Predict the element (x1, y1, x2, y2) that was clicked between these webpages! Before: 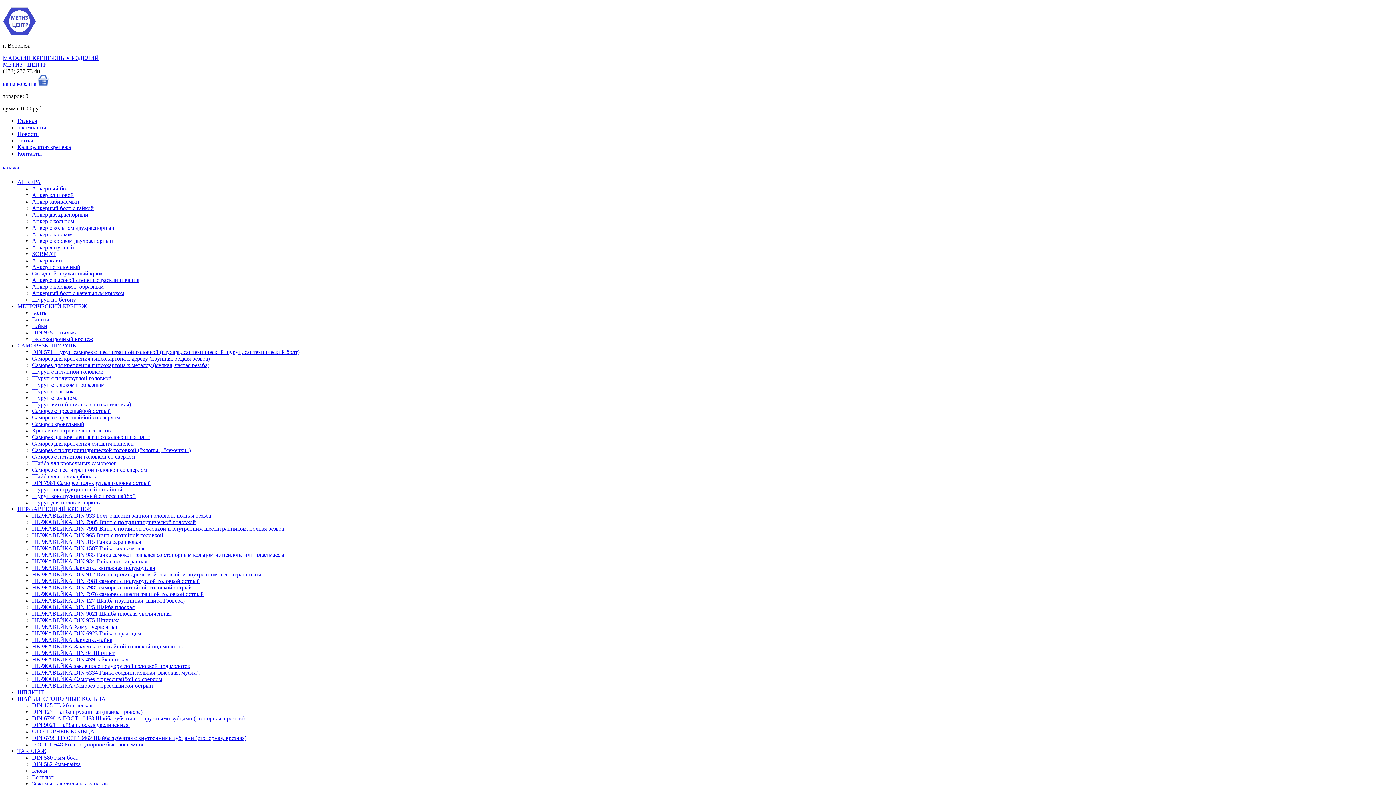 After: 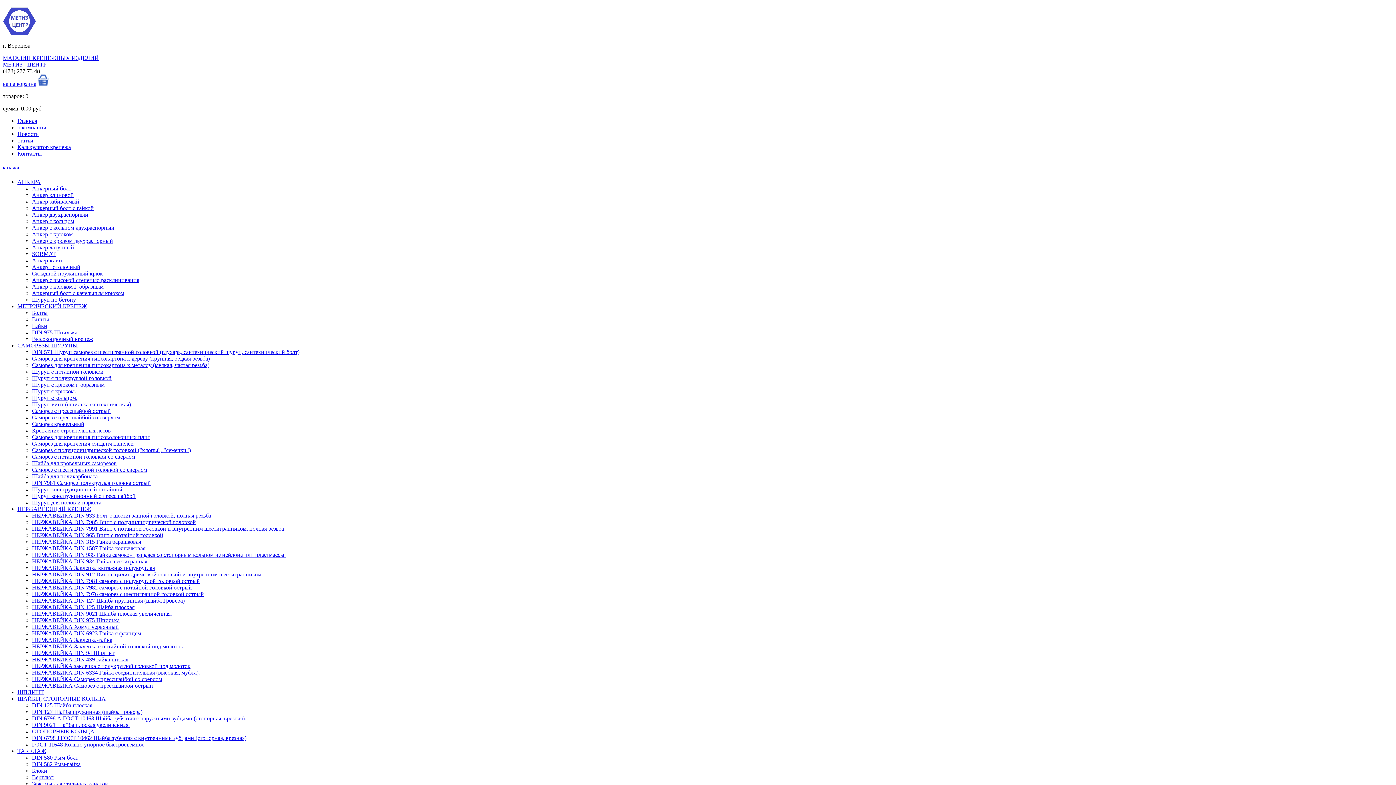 Action: label: НЕРЖАВЕЙКА DIN 933 Болт с шестигранной головкой, полная резьба bbox: (32, 512, 211, 518)